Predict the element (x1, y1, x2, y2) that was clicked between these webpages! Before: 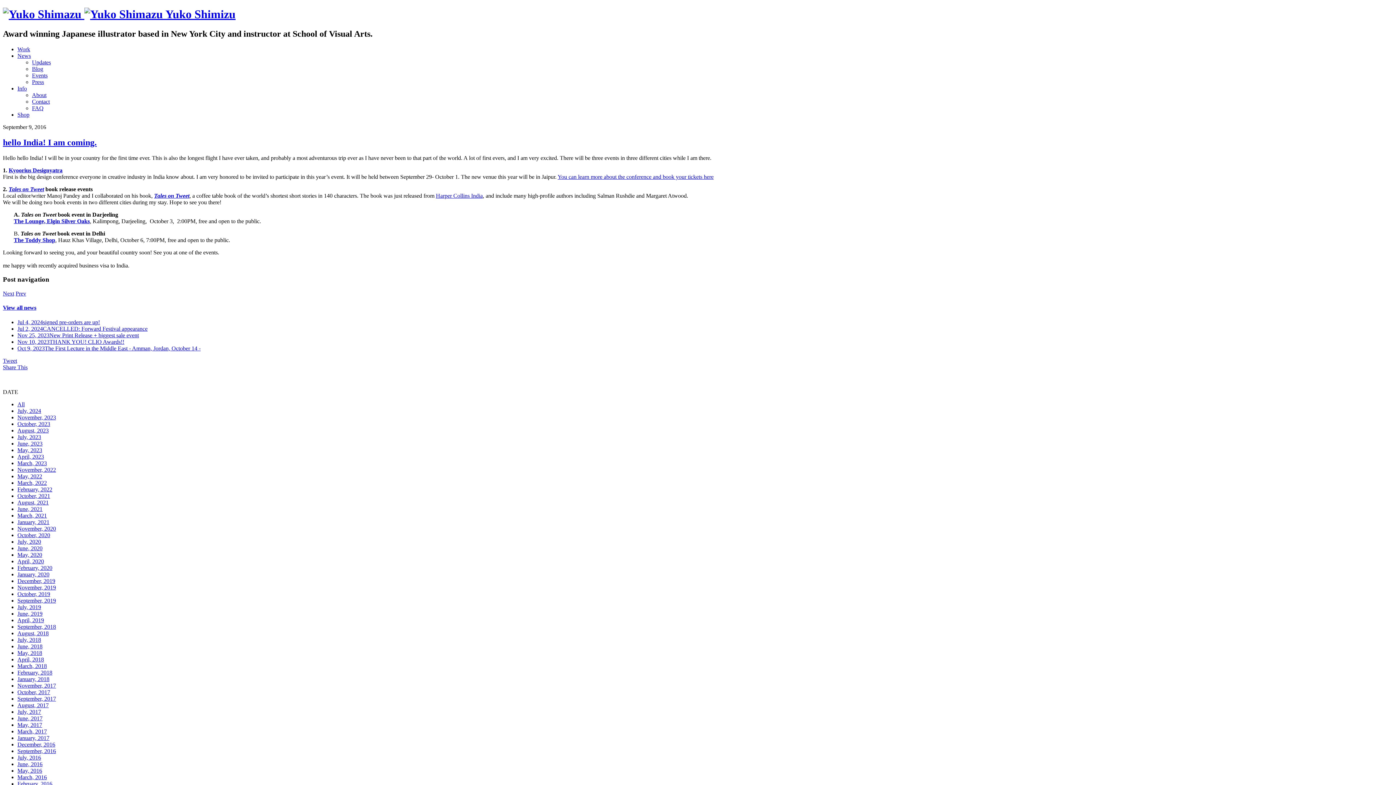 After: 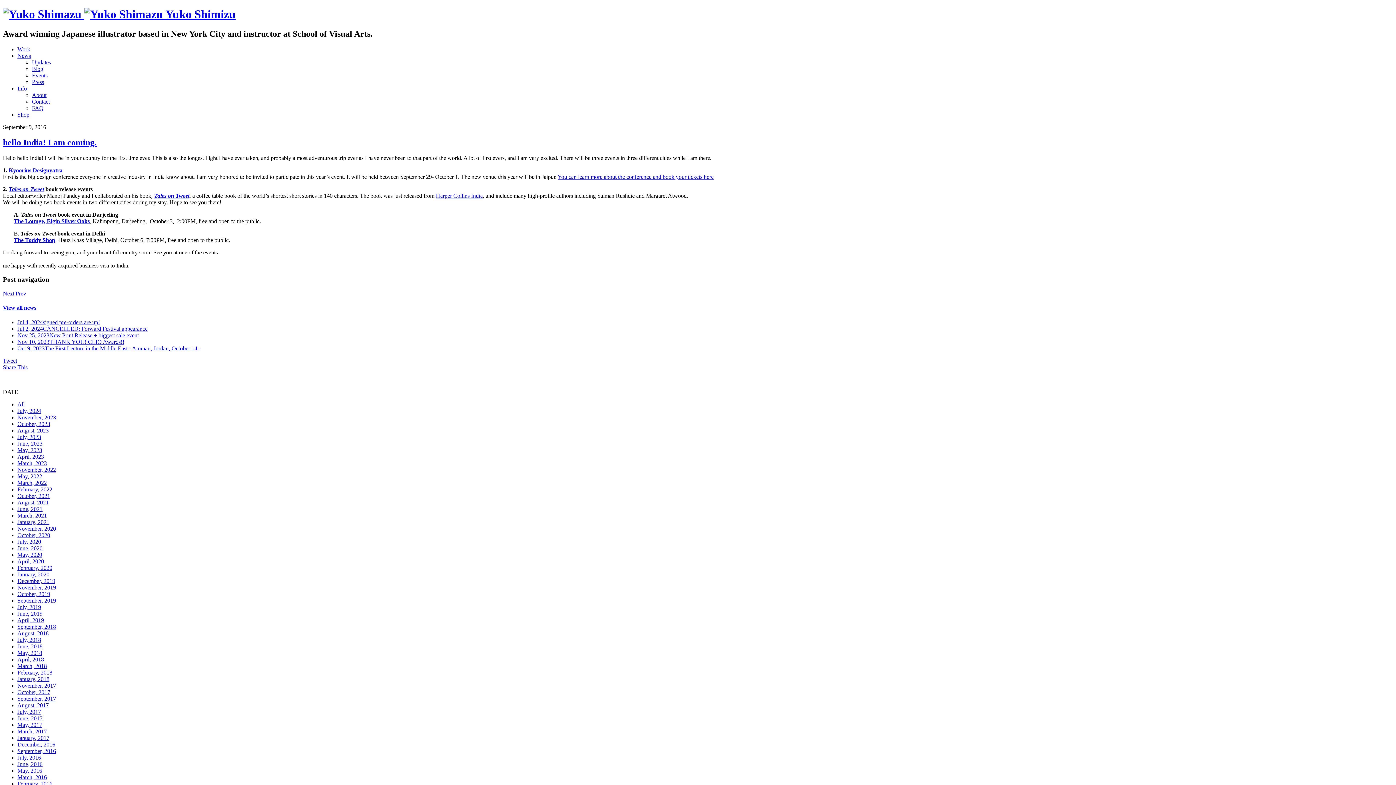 Action: label: The Toddy Shop bbox: (13, 236, 55, 243)